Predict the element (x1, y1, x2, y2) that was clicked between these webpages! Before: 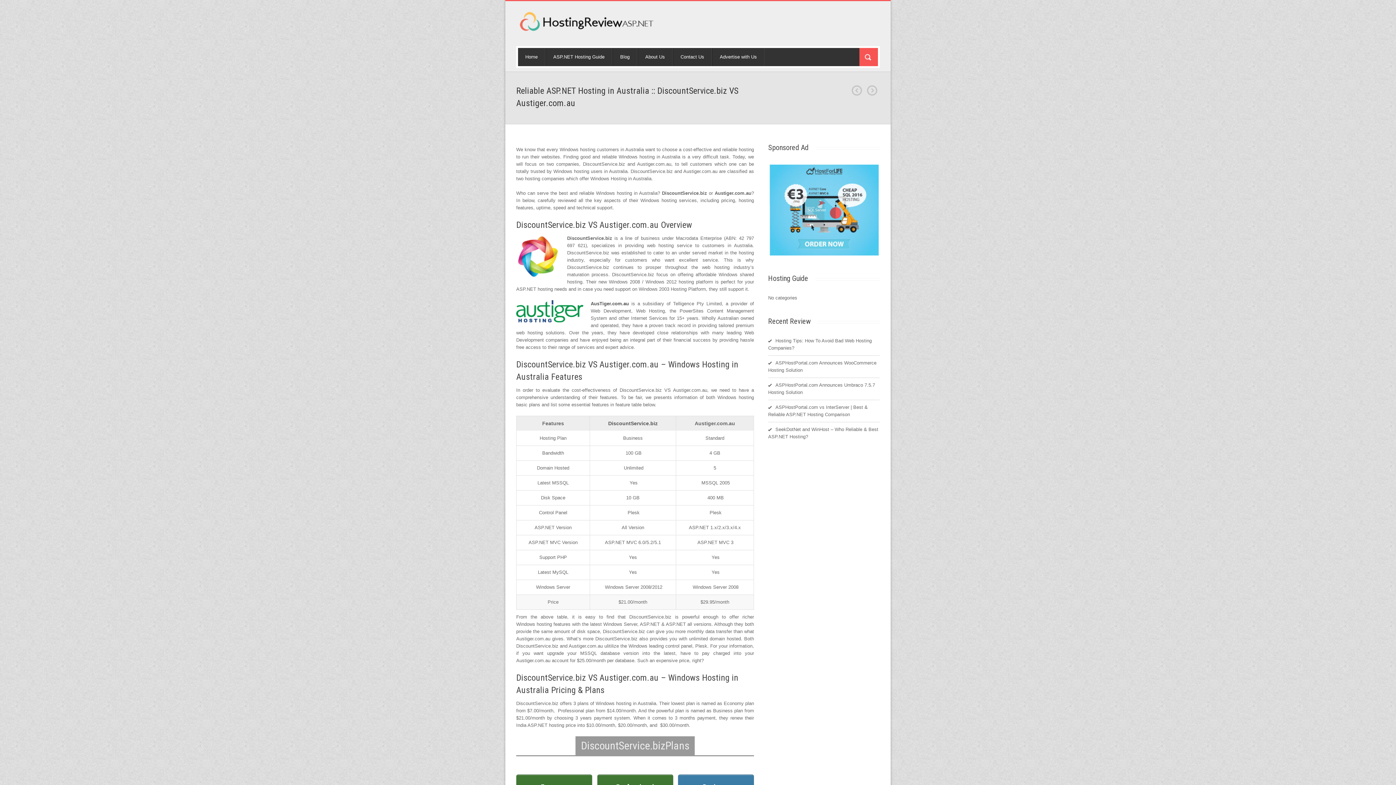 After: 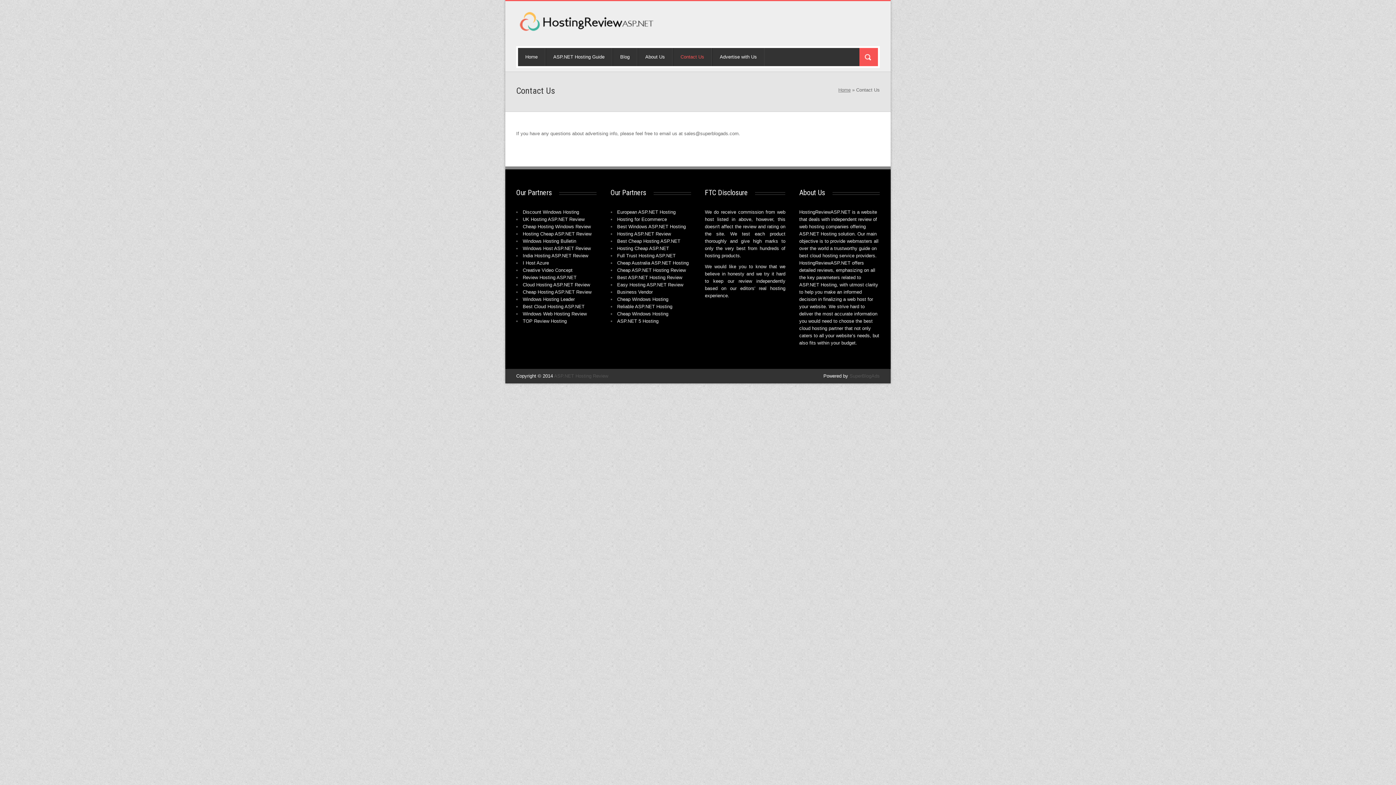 Action: label: Contact Us bbox: (673, 48, 712, 66)